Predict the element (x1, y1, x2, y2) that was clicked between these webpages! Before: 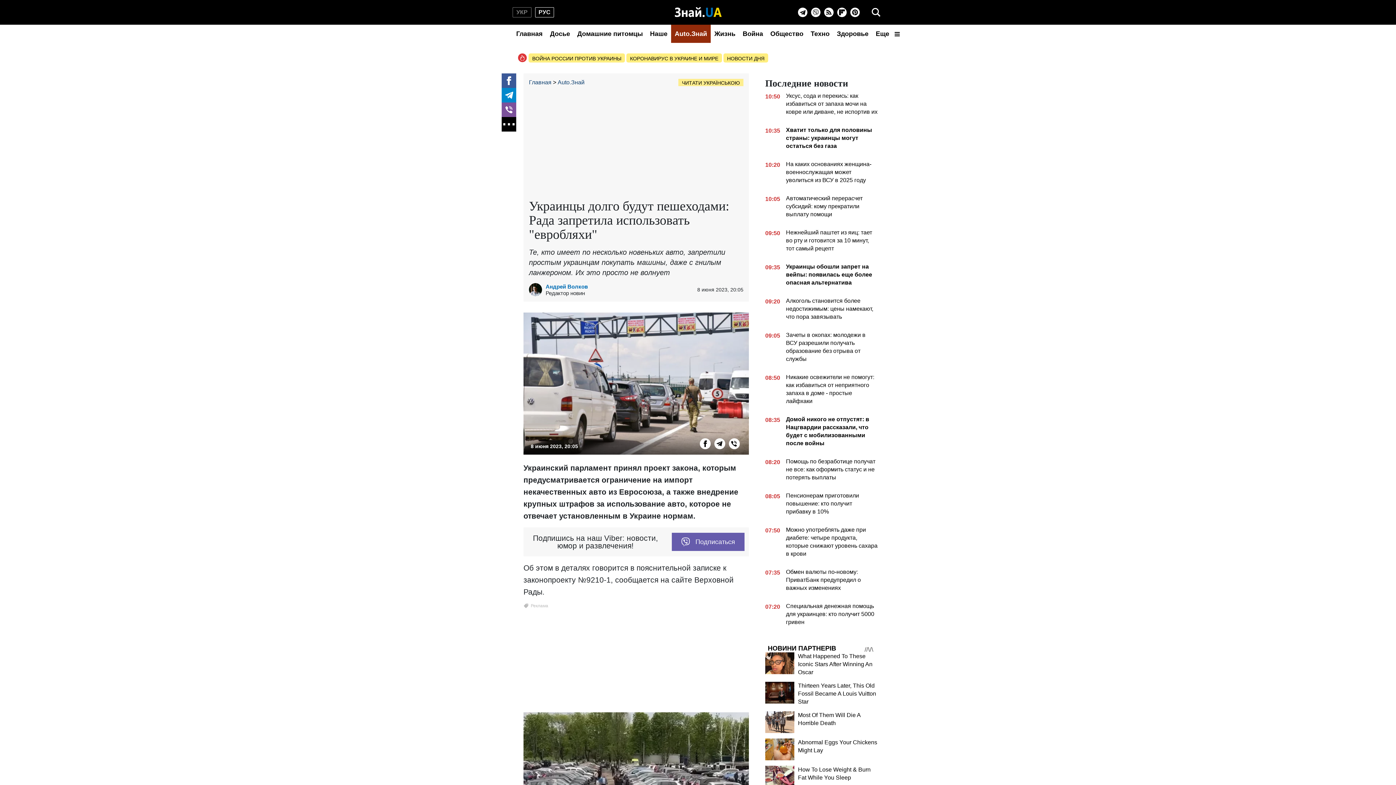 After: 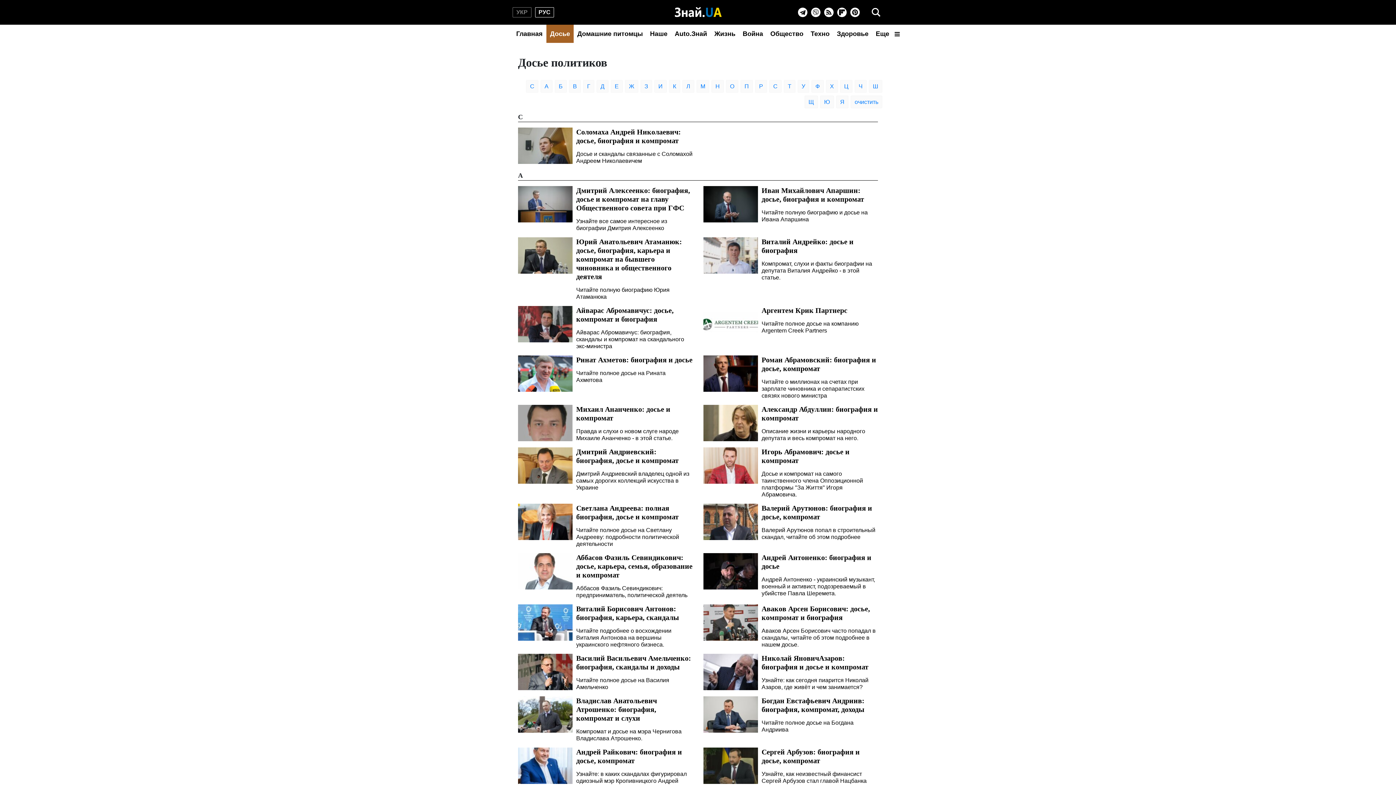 Action: bbox: (546, 24, 573, 42) label: Досье